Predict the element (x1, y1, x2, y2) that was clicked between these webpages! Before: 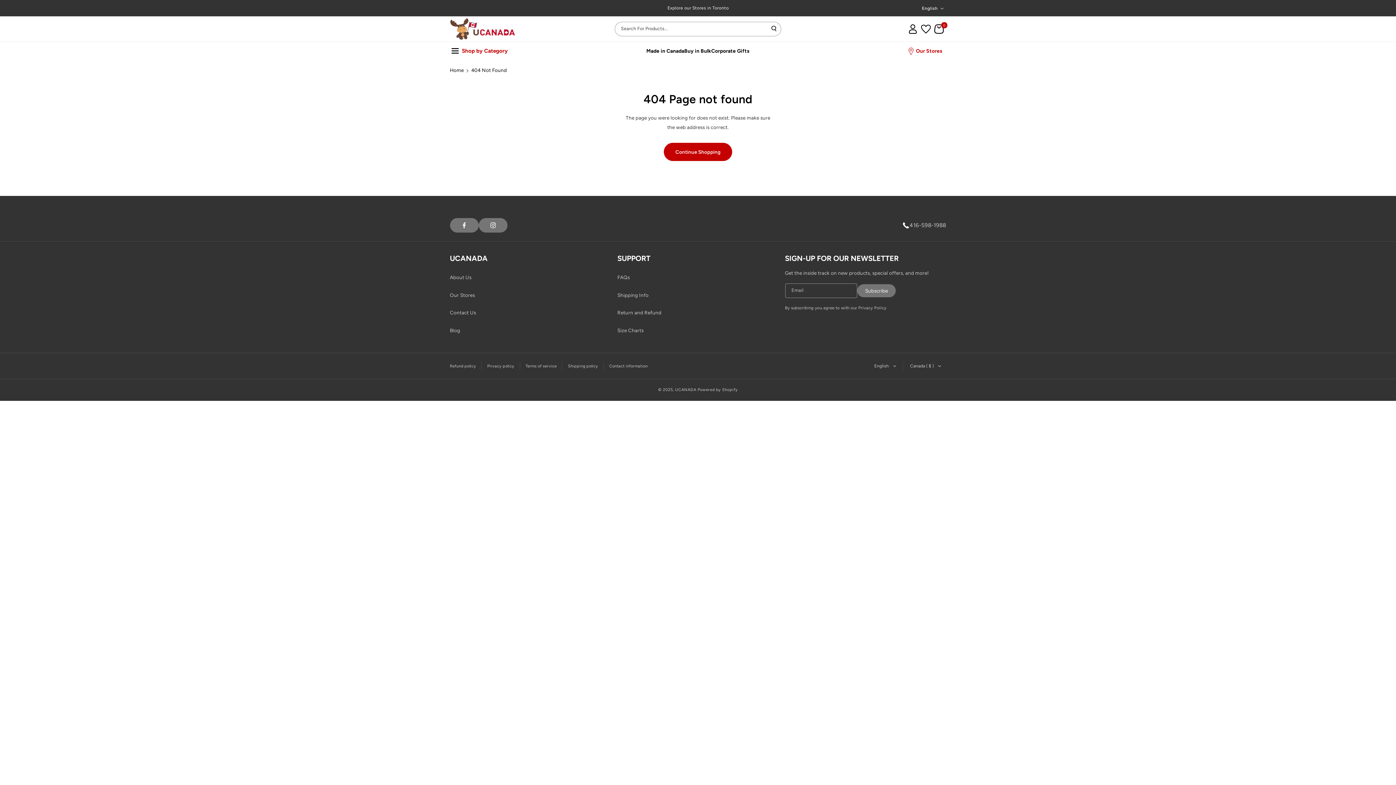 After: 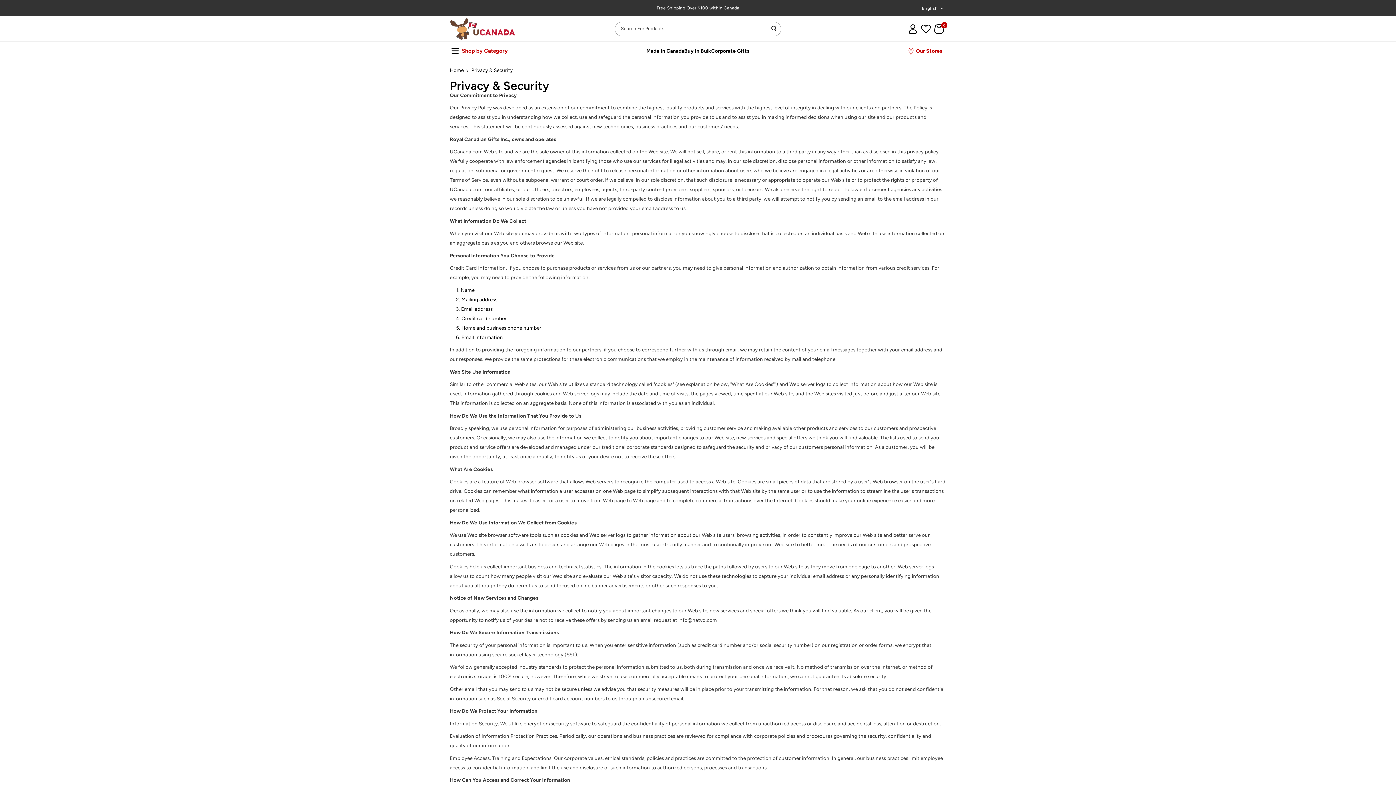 Action: label: Privacy Policy bbox: (858, 304, 886, 312)